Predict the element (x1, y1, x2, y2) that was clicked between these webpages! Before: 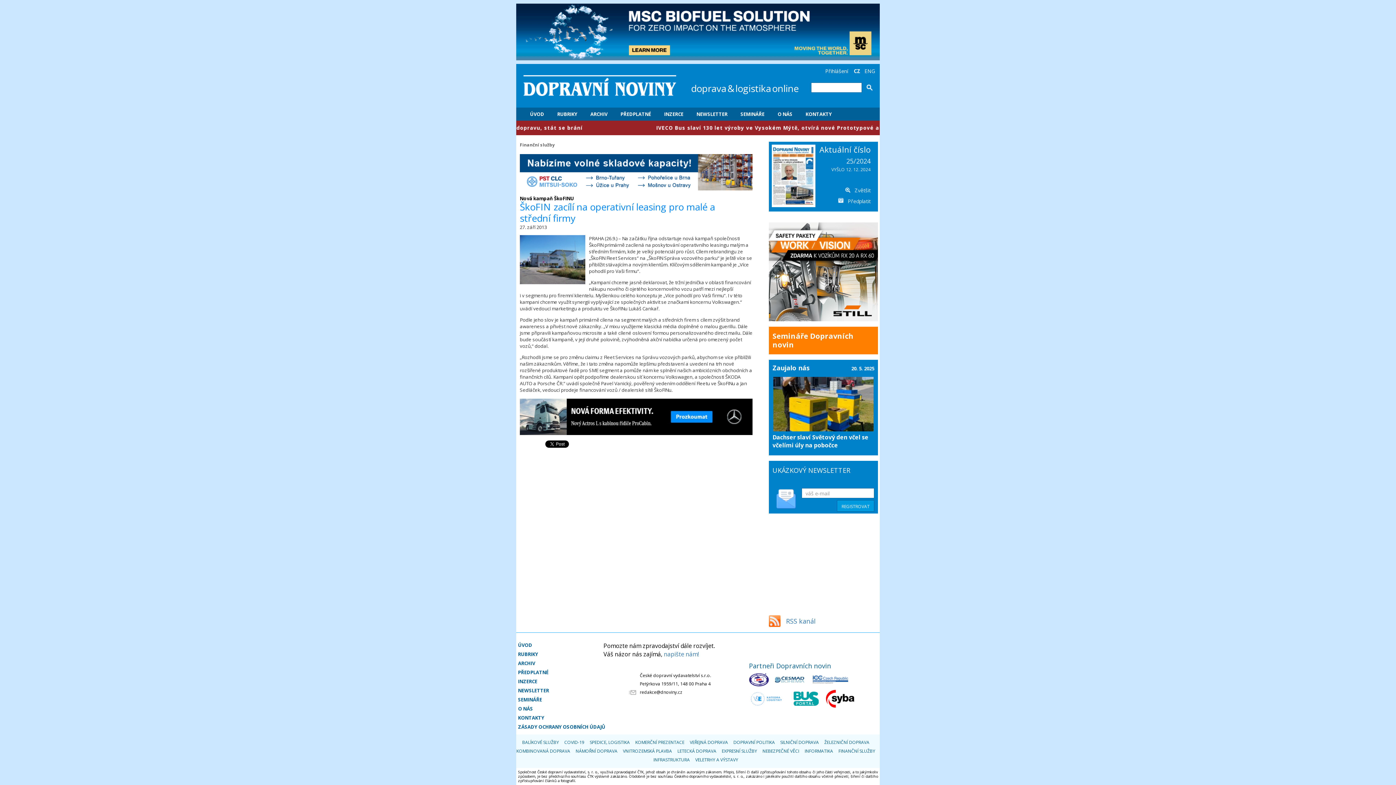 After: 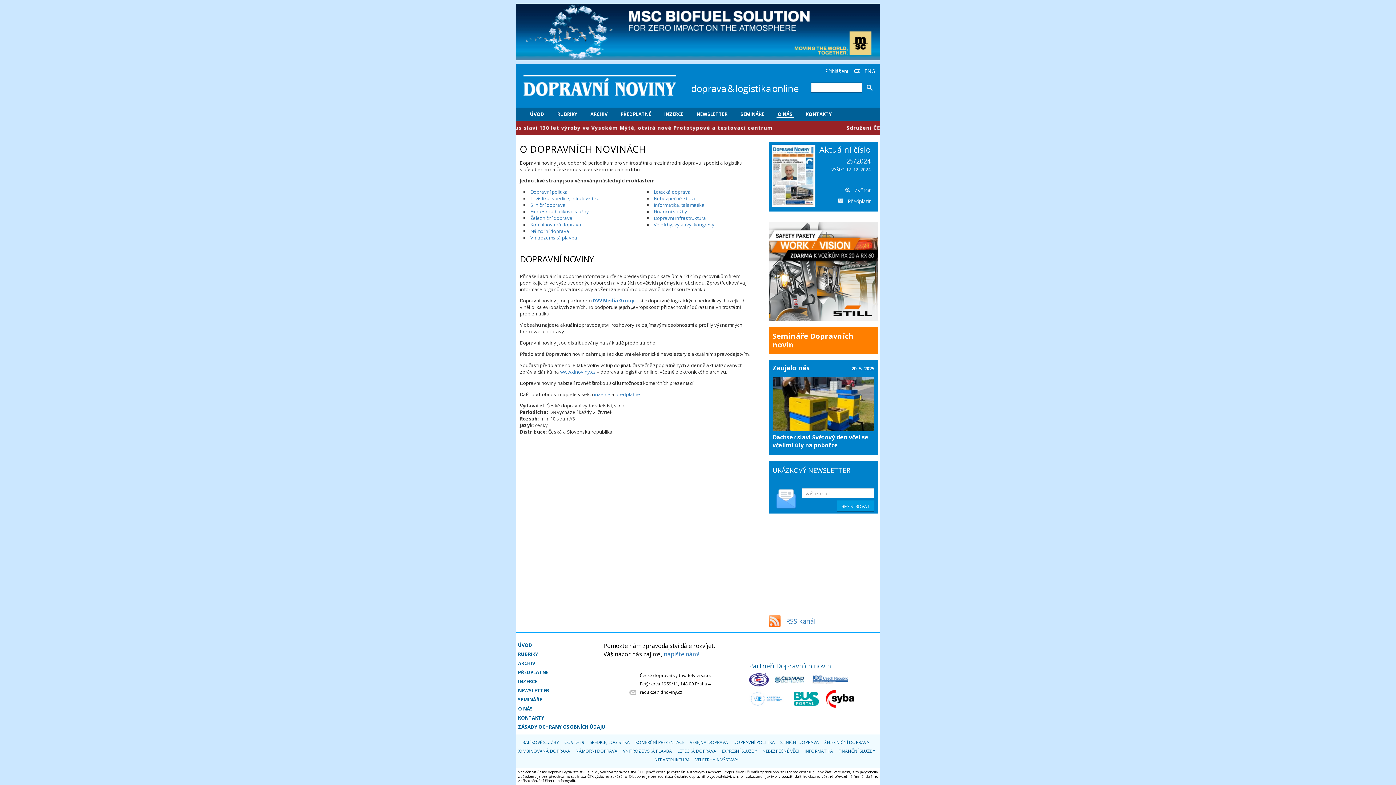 Action: bbox: (518, 705, 533, 712) label: O NÁS